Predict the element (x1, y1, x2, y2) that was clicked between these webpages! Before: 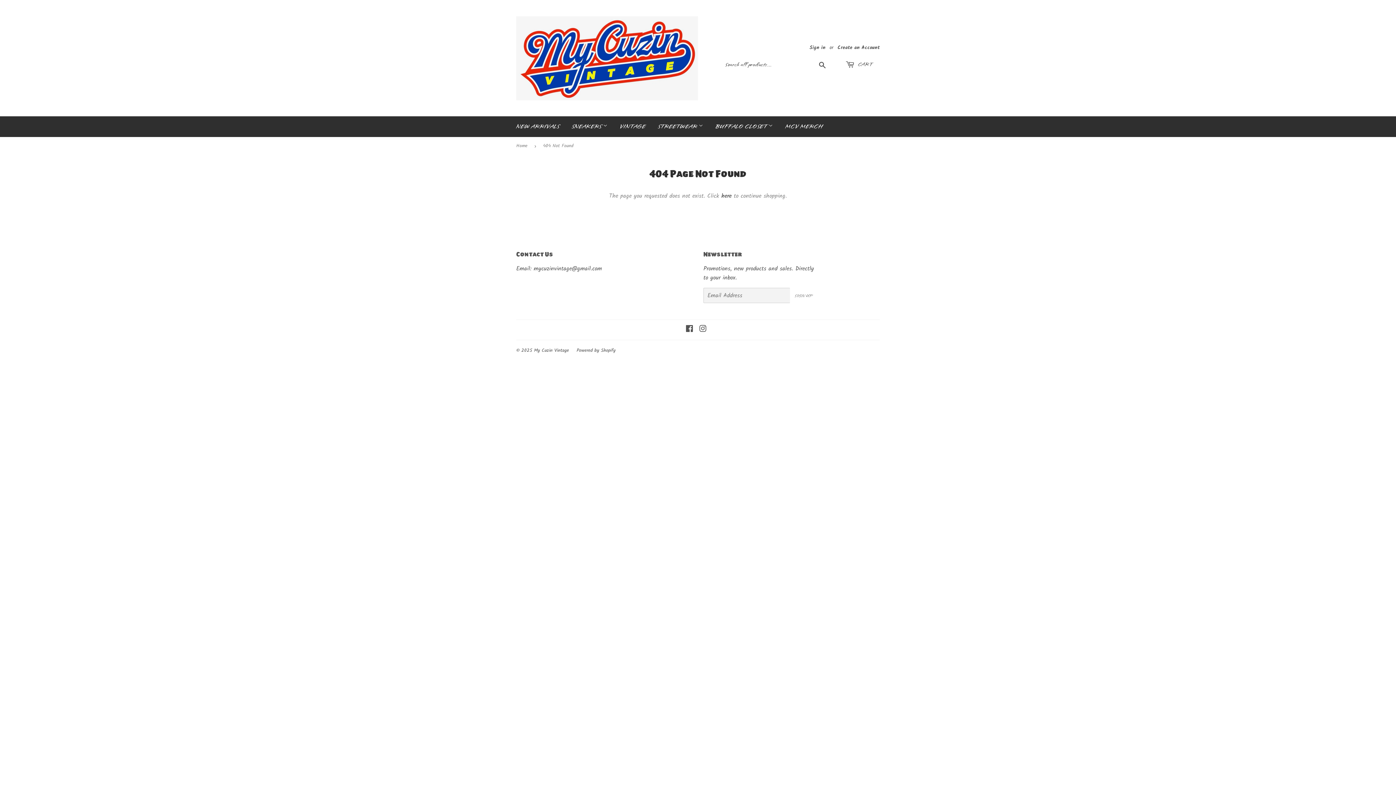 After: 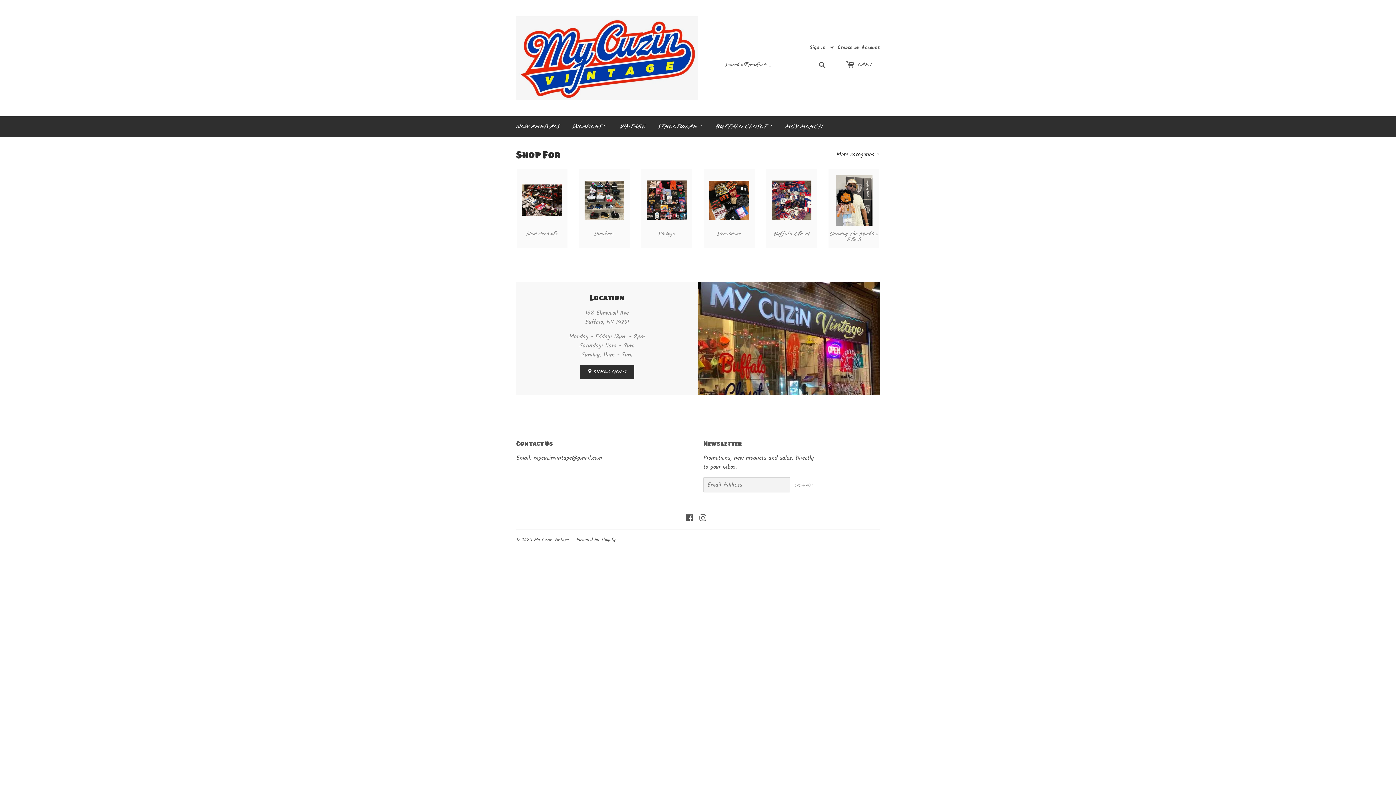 Action: bbox: (516, 16, 698, 100)